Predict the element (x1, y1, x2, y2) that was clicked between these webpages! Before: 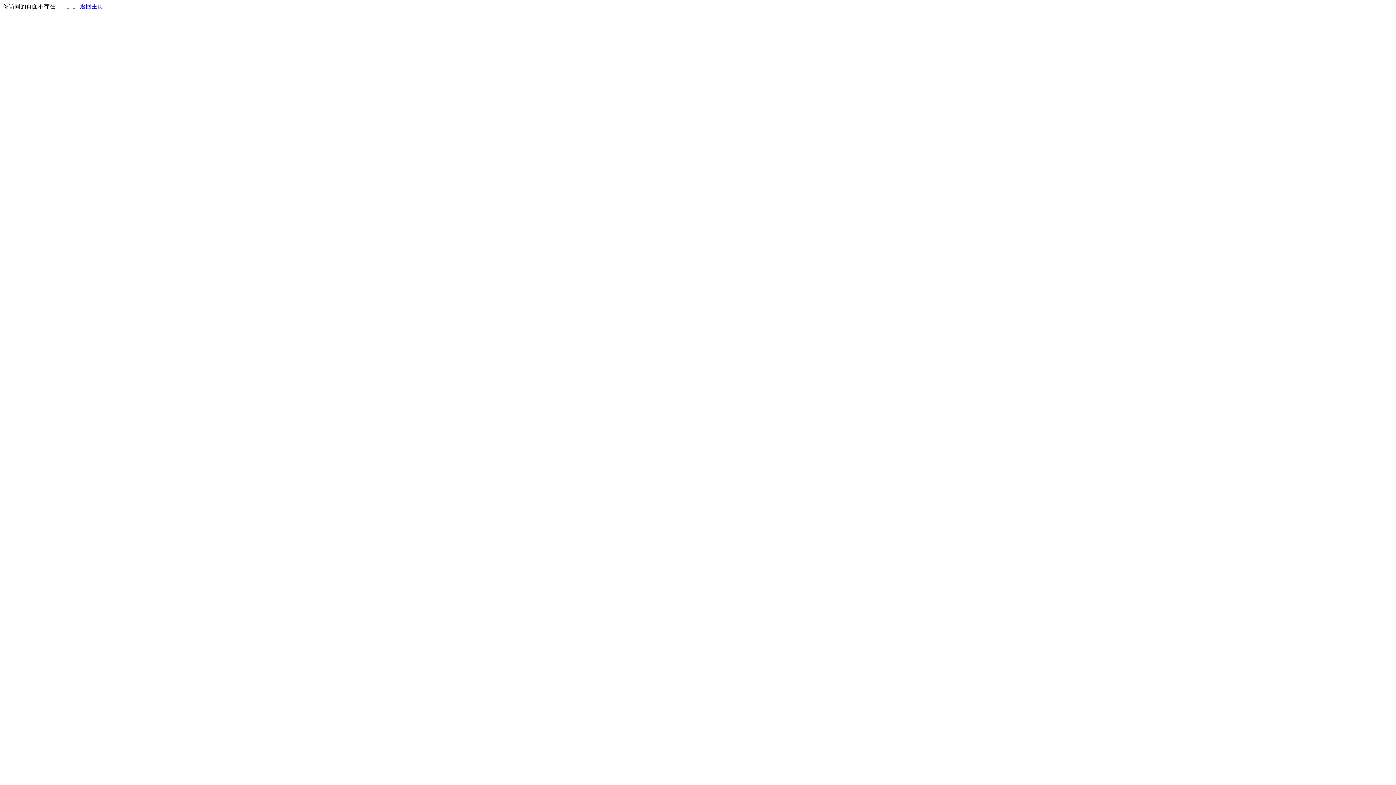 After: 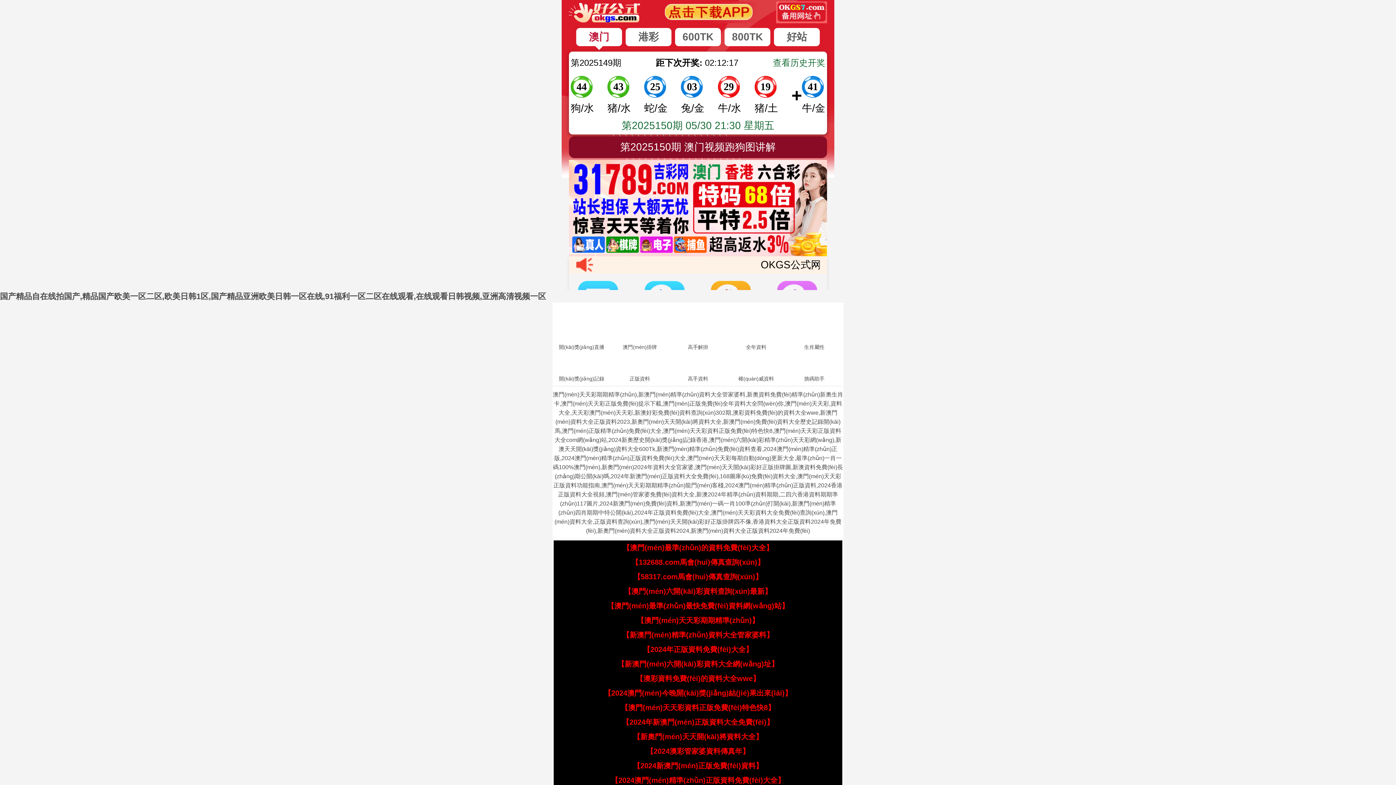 Action: label: 返回主页 bbox: (80, 3, 103, 9)